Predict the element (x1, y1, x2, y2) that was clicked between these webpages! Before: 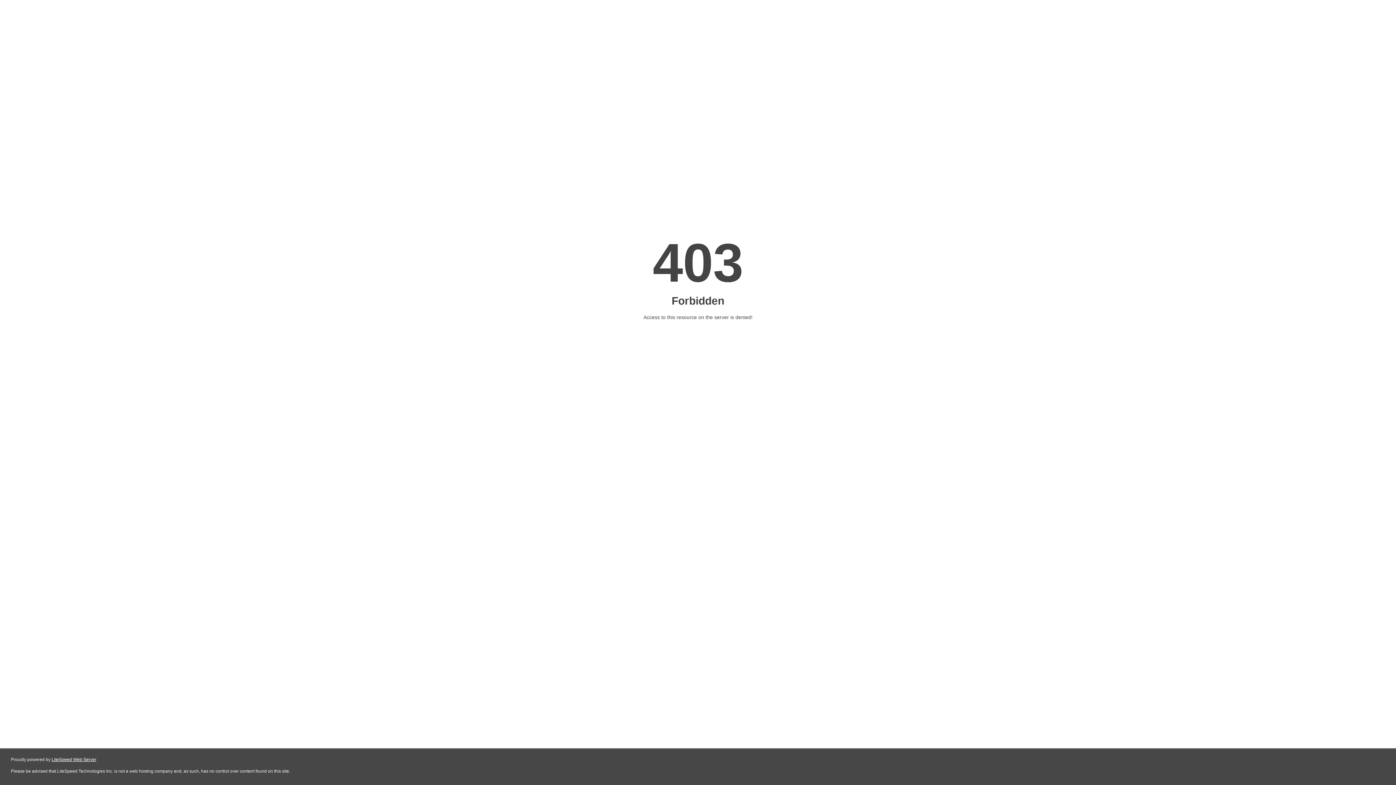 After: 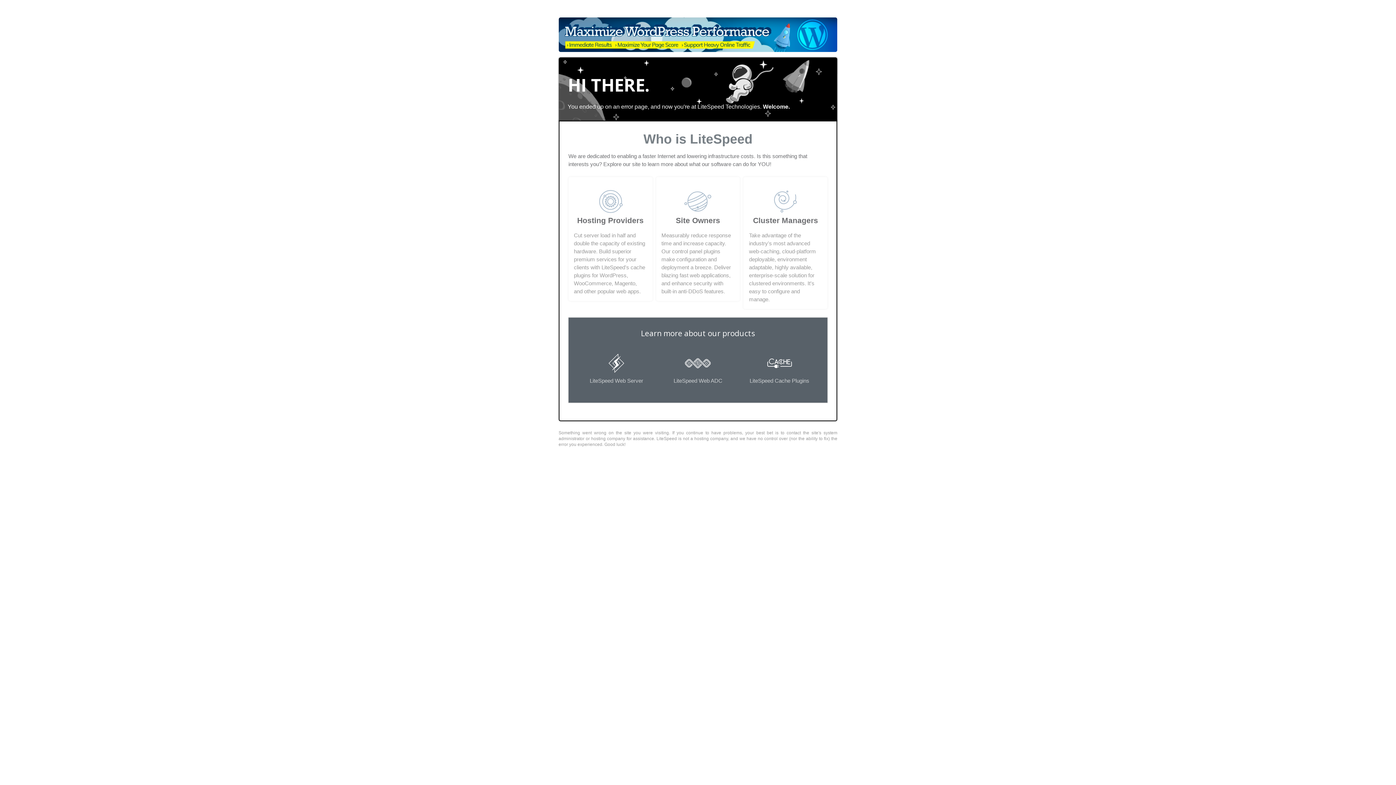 Action: bbox: (51, 757, 96, 762) label: LiteSpeed Web Server